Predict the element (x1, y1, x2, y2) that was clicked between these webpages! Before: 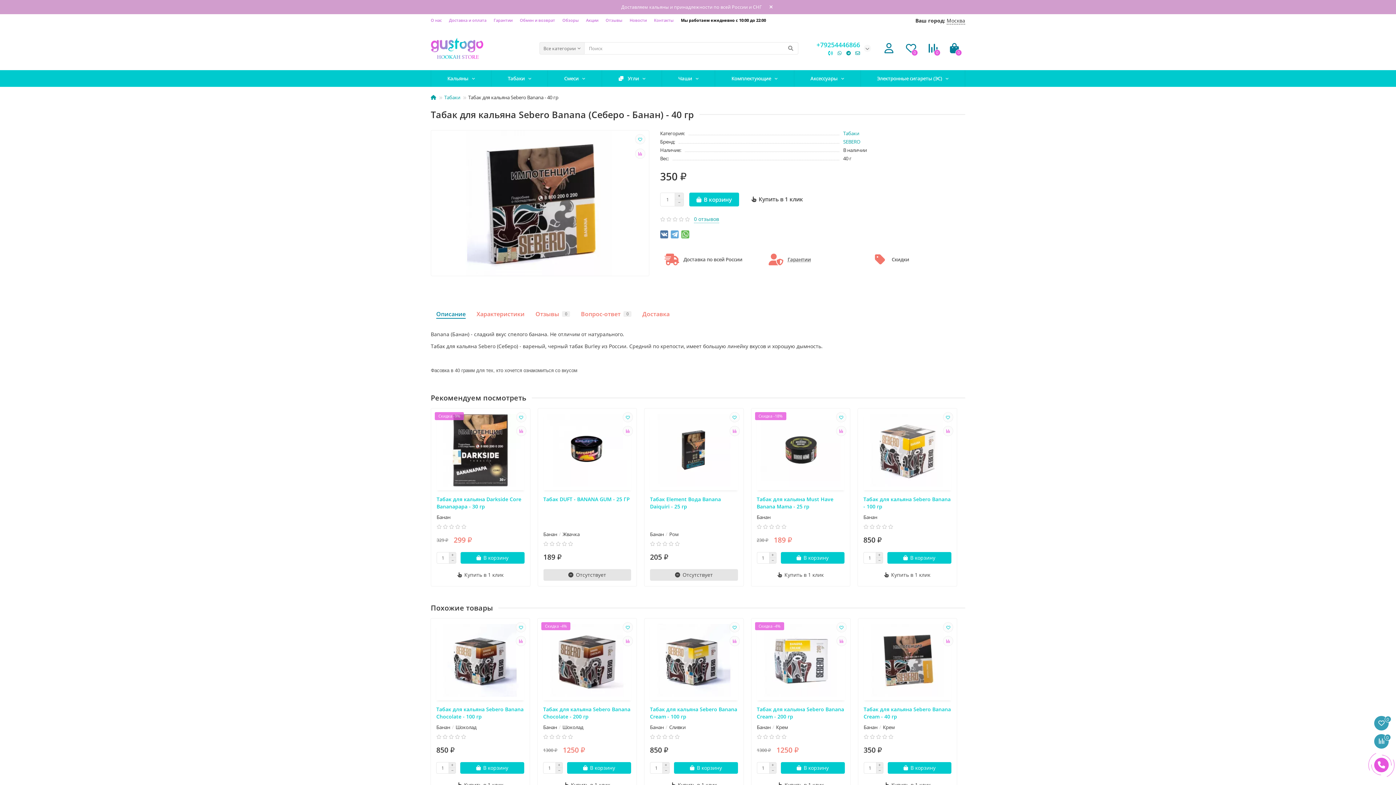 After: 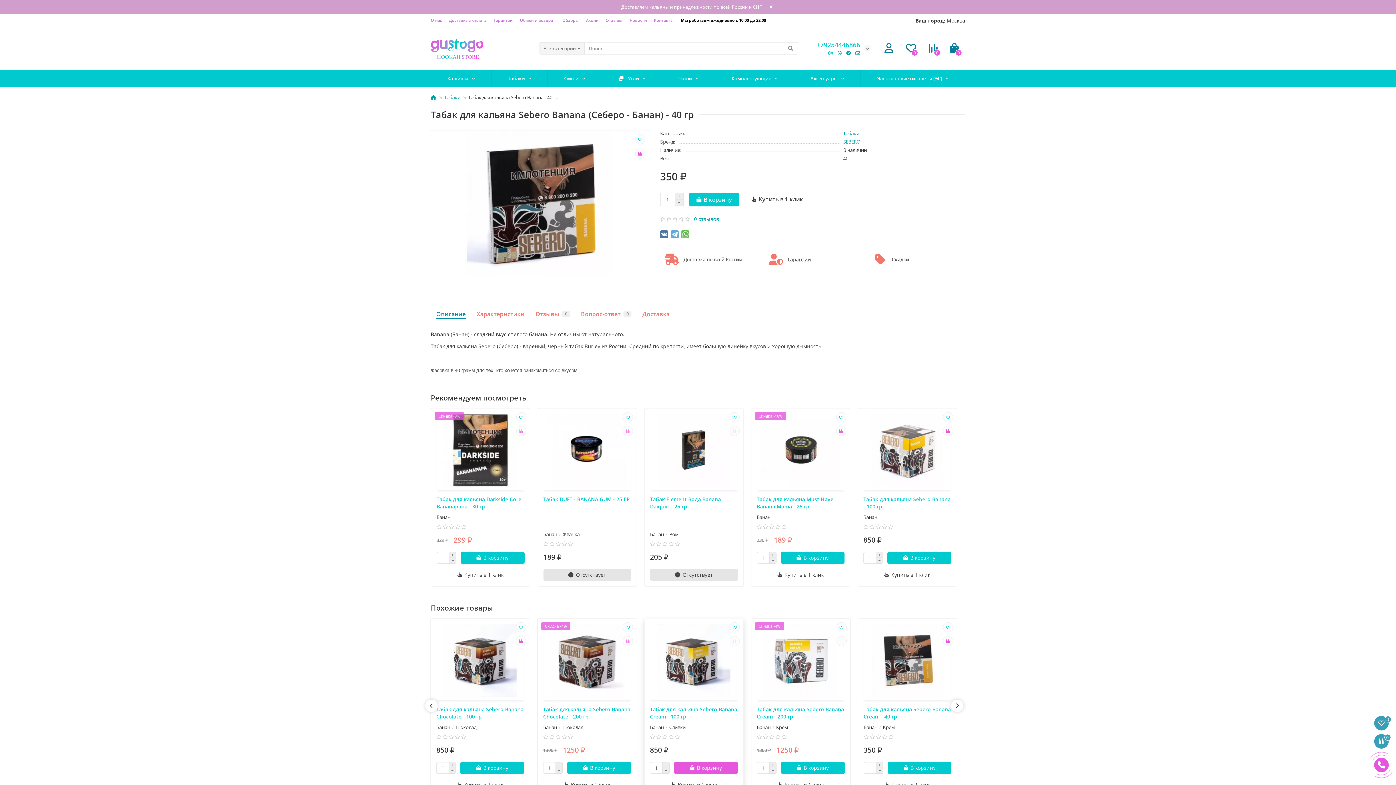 Action: bbox: (674, 762, 738, 774) label: В корзину